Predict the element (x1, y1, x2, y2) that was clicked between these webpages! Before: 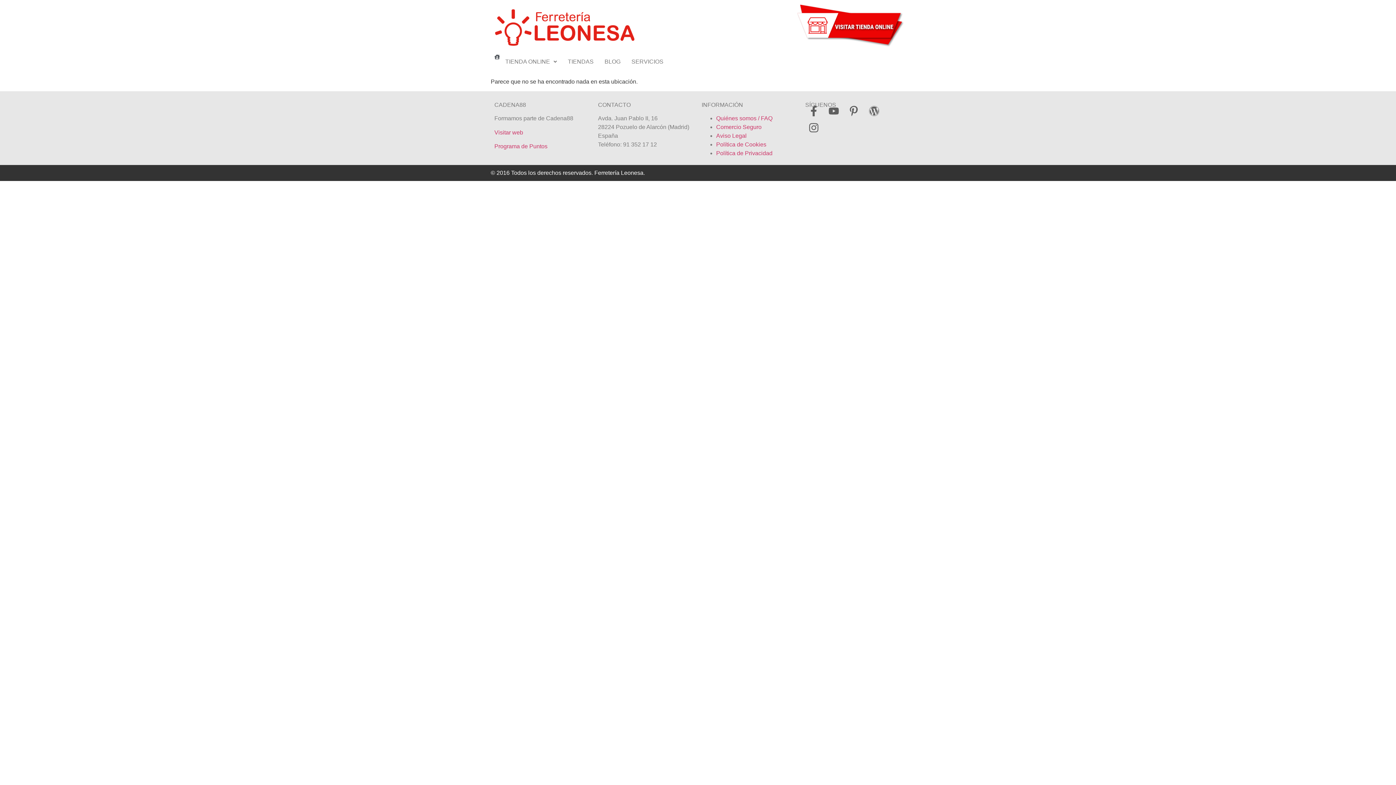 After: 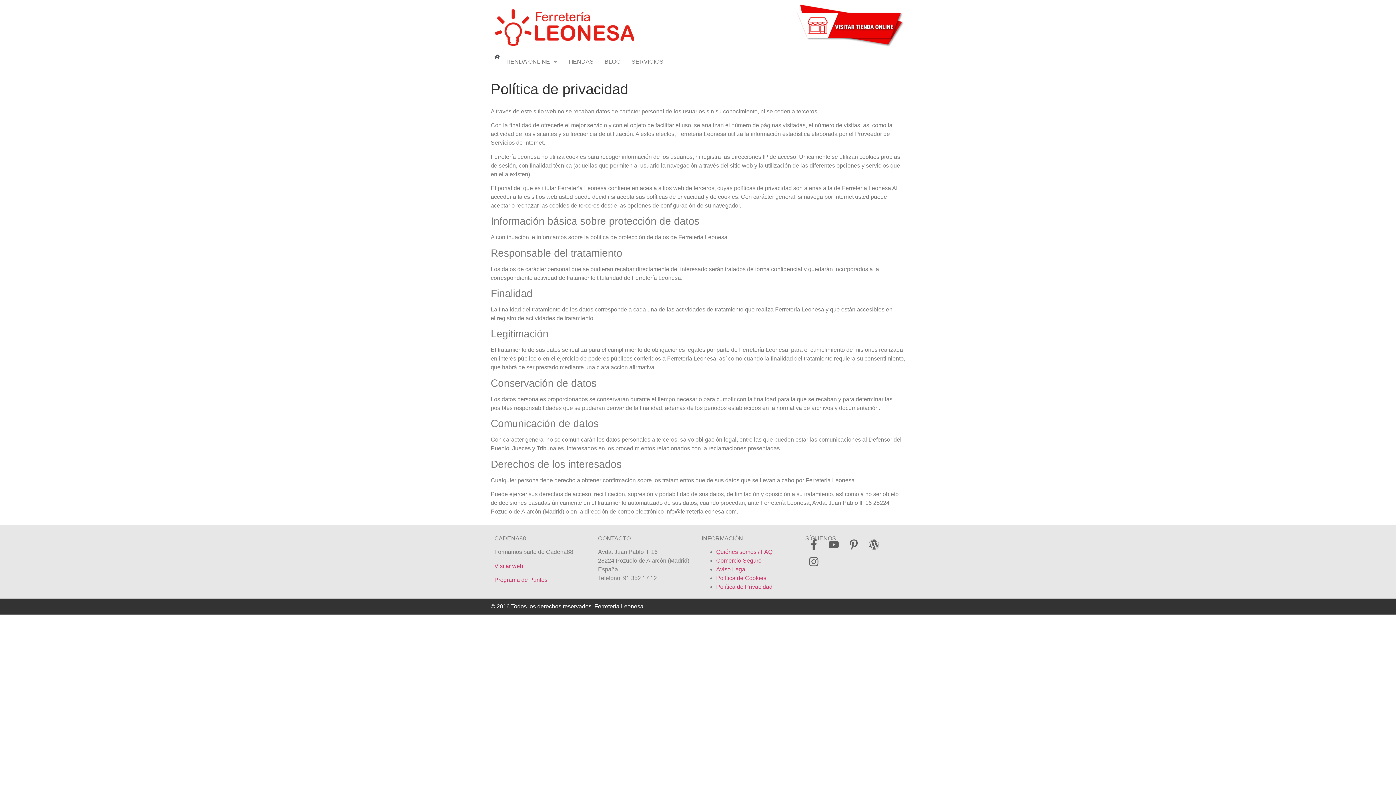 Action: bbox: (716, 150, 772, 156) label: Política de Privacidad